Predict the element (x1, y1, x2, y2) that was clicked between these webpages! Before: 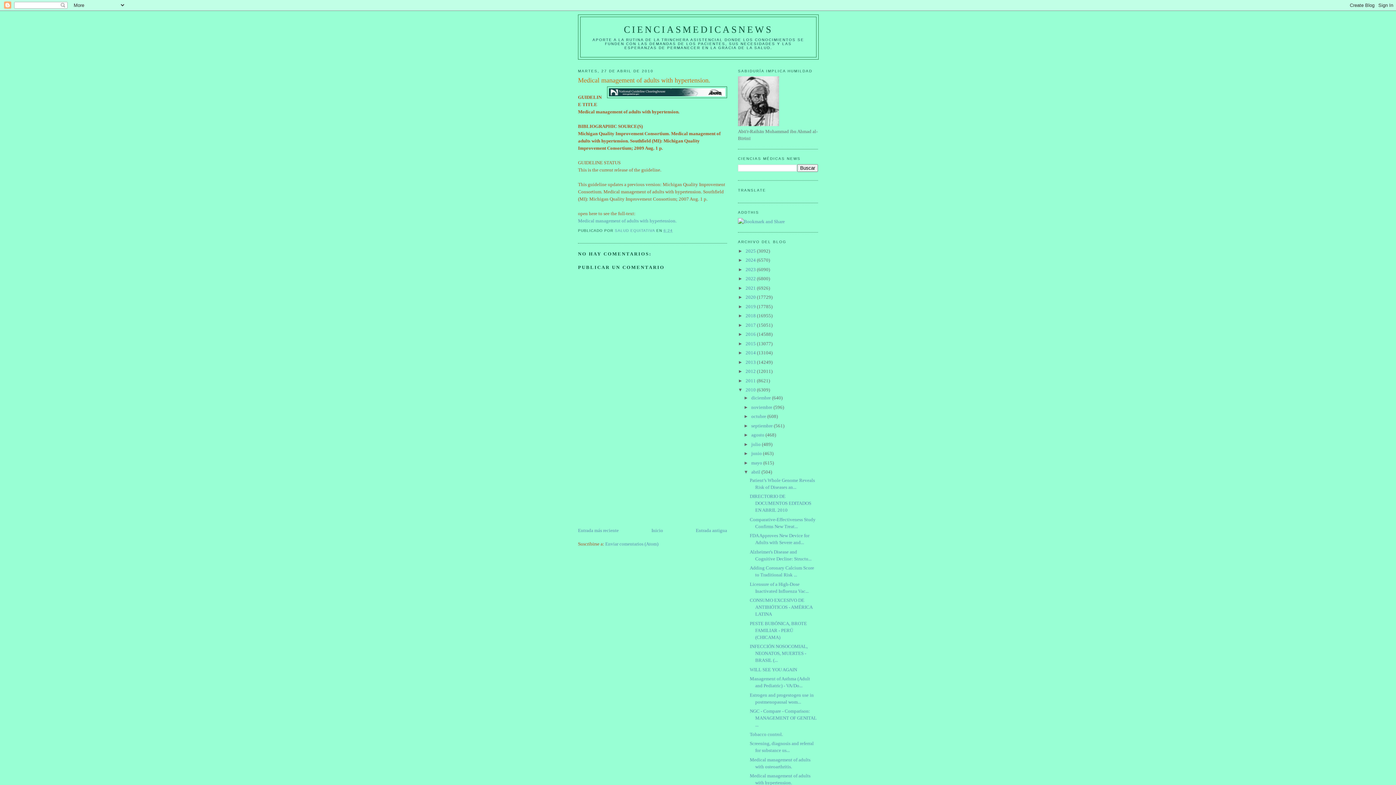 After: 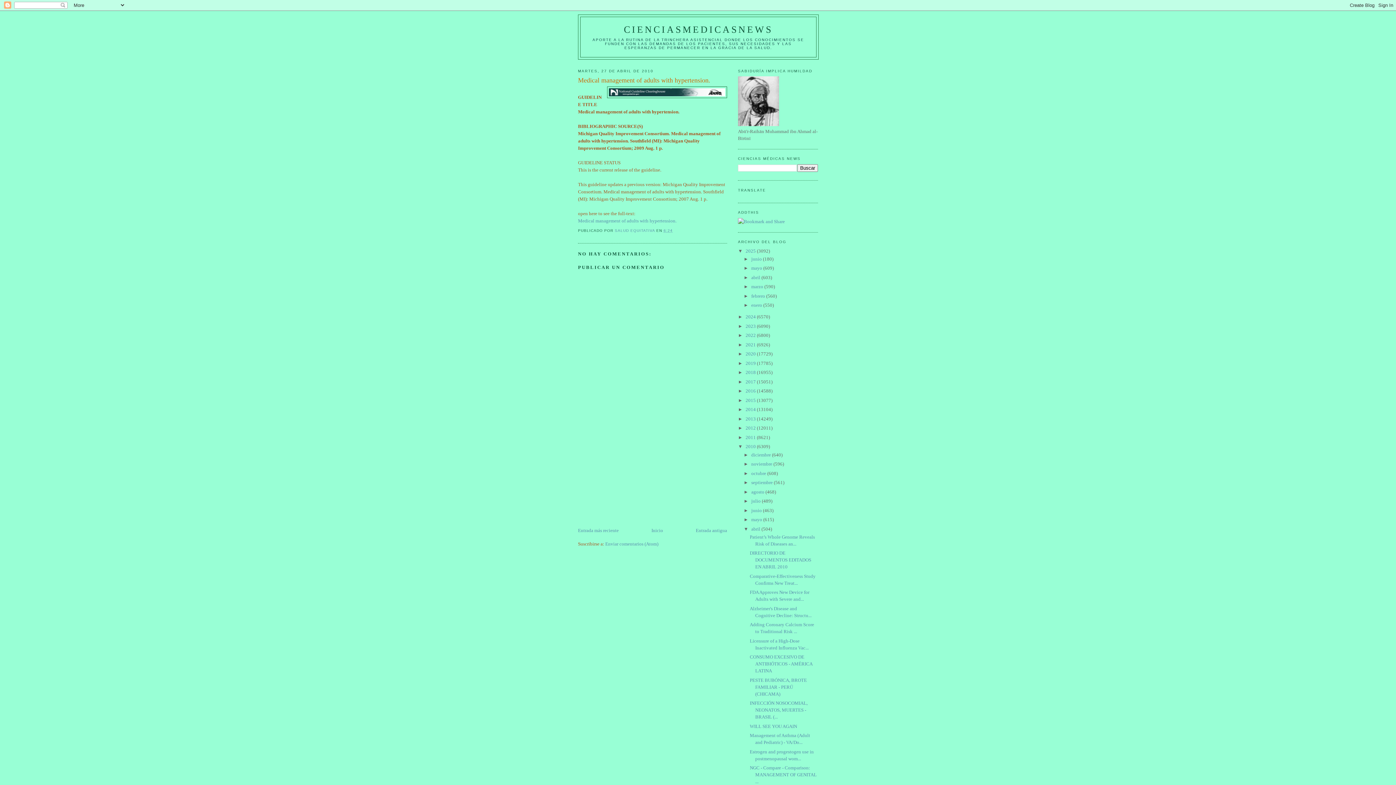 Action: bbox: (738, 248, 745, 253) label: ►  